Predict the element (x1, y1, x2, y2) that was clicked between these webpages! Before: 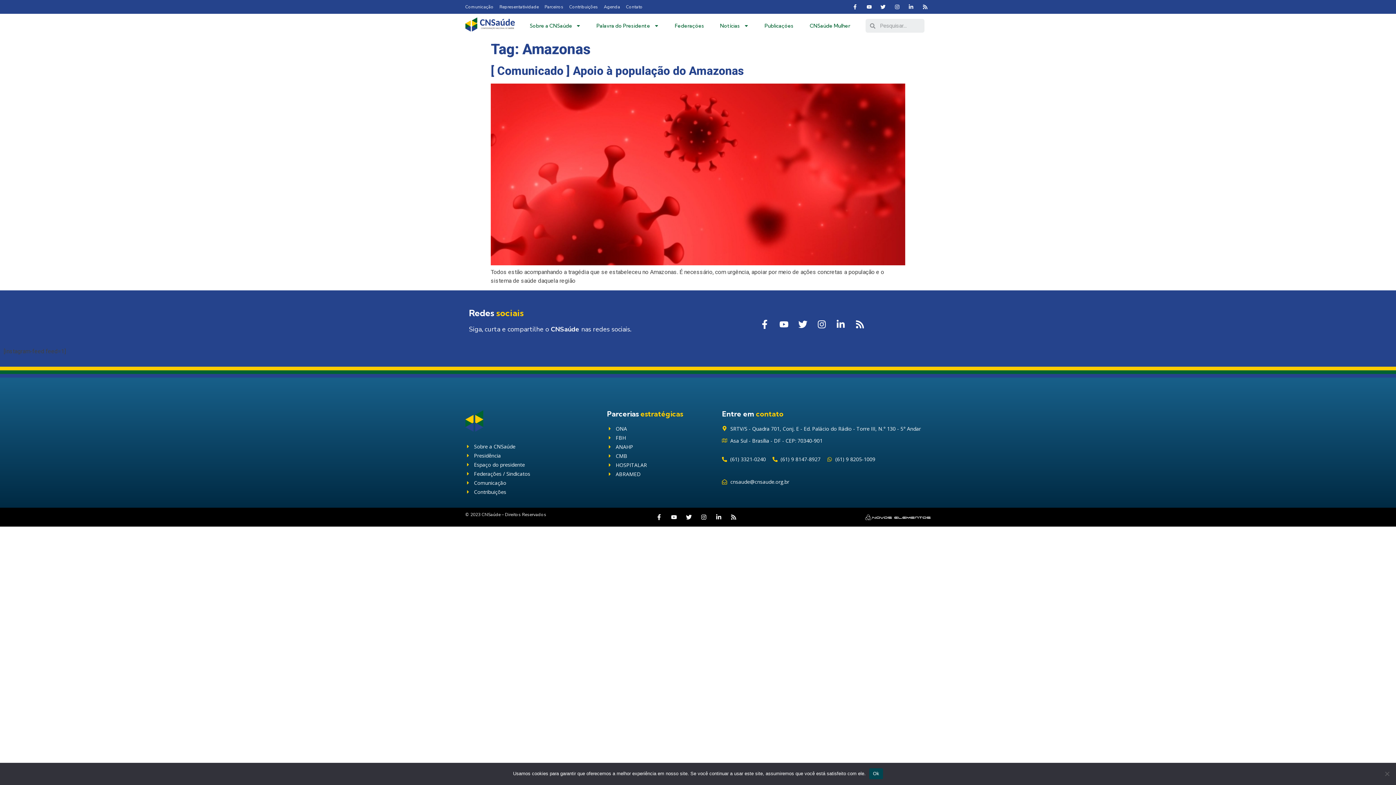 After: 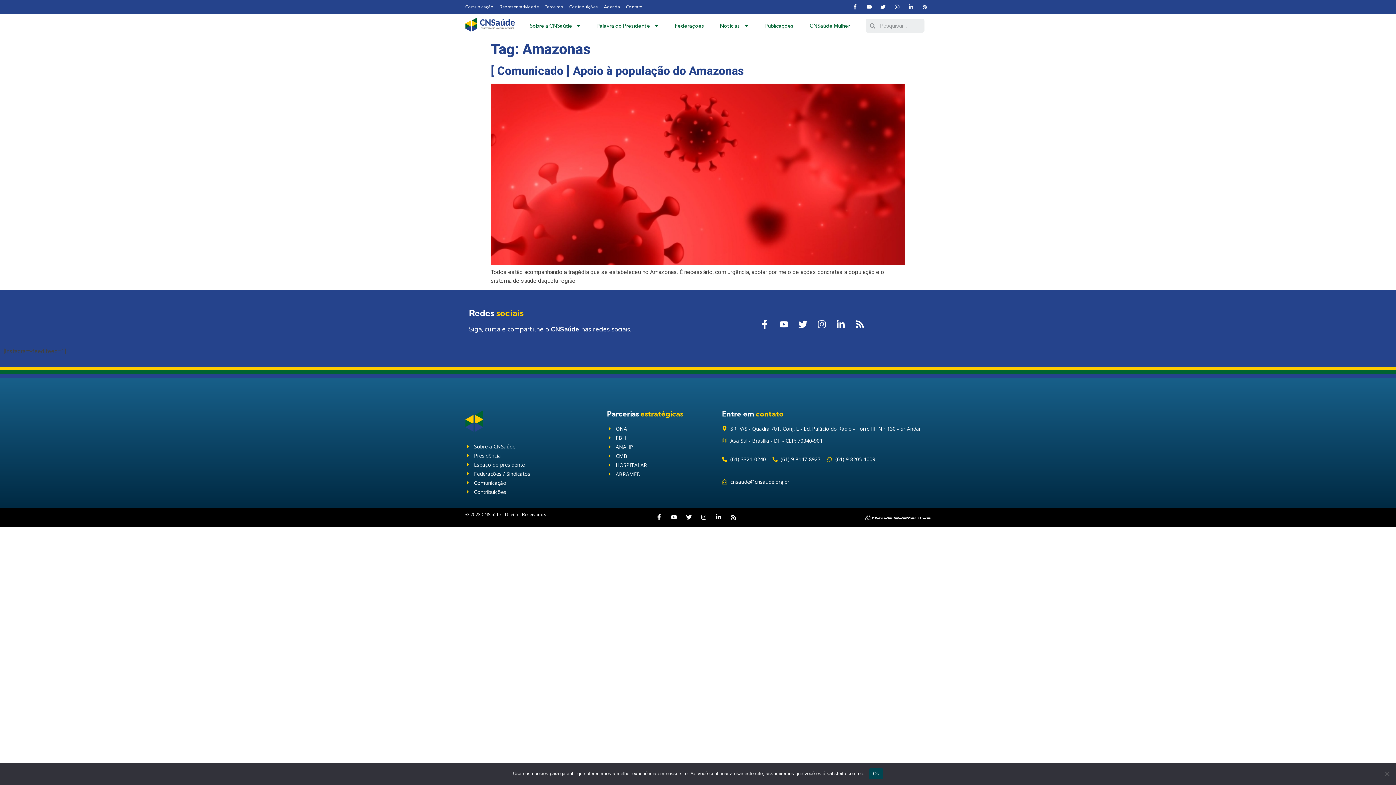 Action: bbox: (722, 474, 789, 489) label: cnsaude@cnsaude.org.br